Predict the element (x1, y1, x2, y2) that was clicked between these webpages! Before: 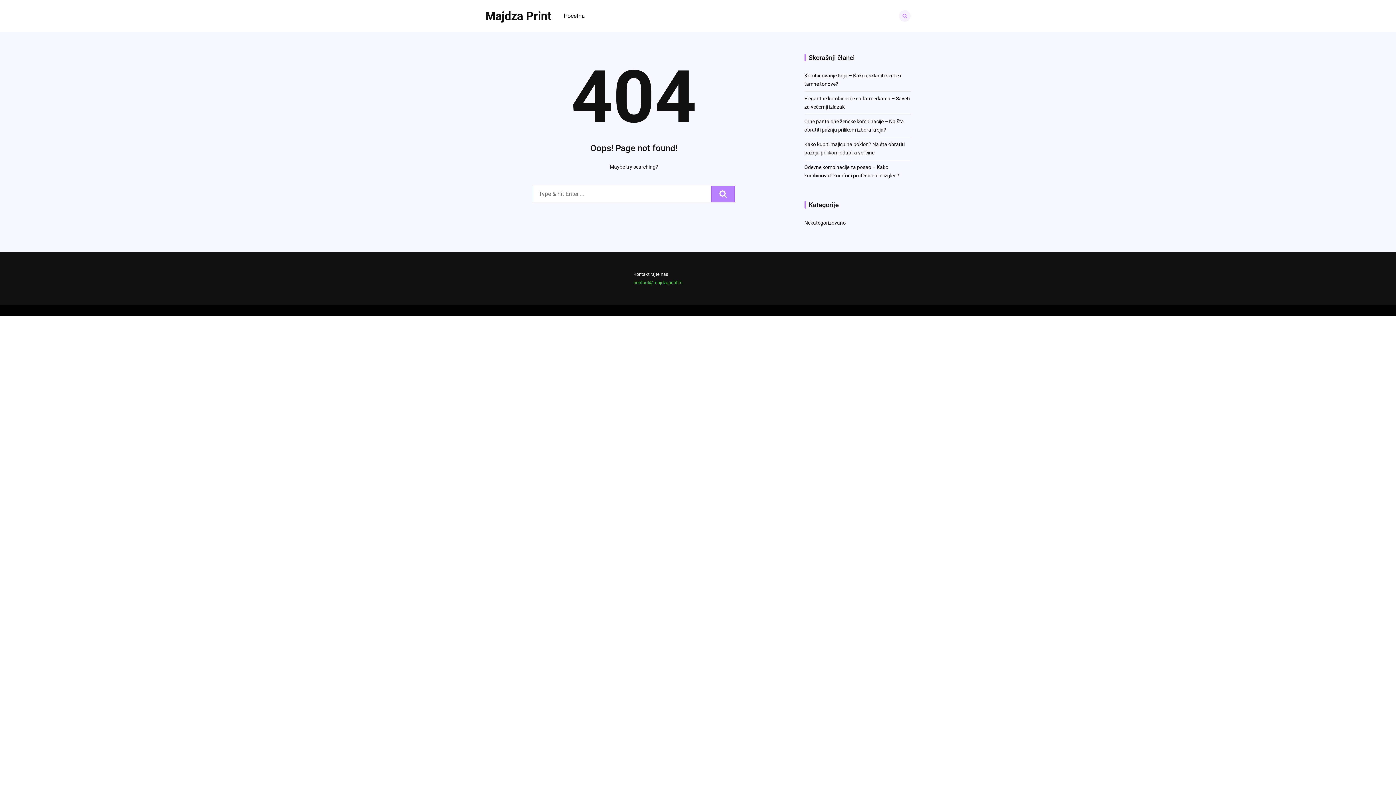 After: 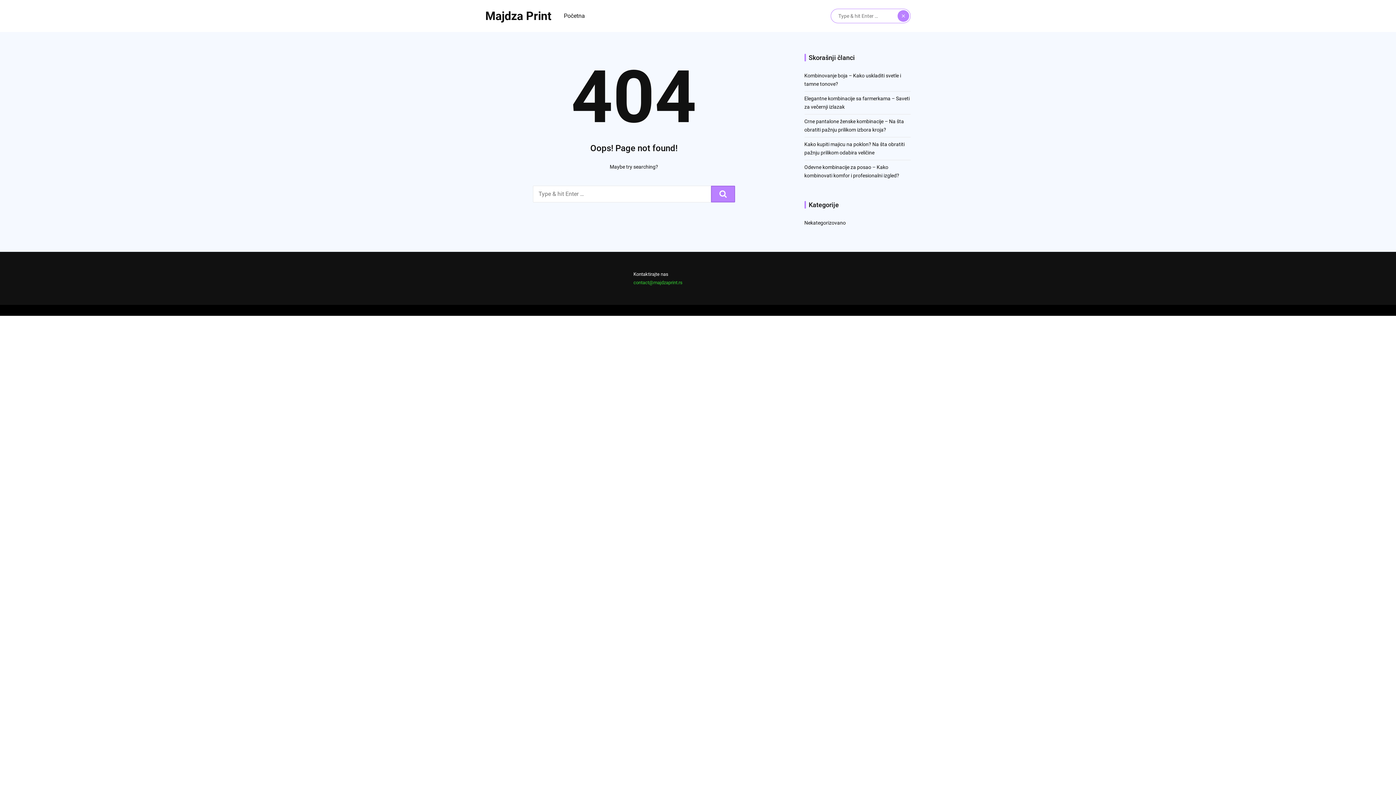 Action: bbox: (899, 10, 910, 21)